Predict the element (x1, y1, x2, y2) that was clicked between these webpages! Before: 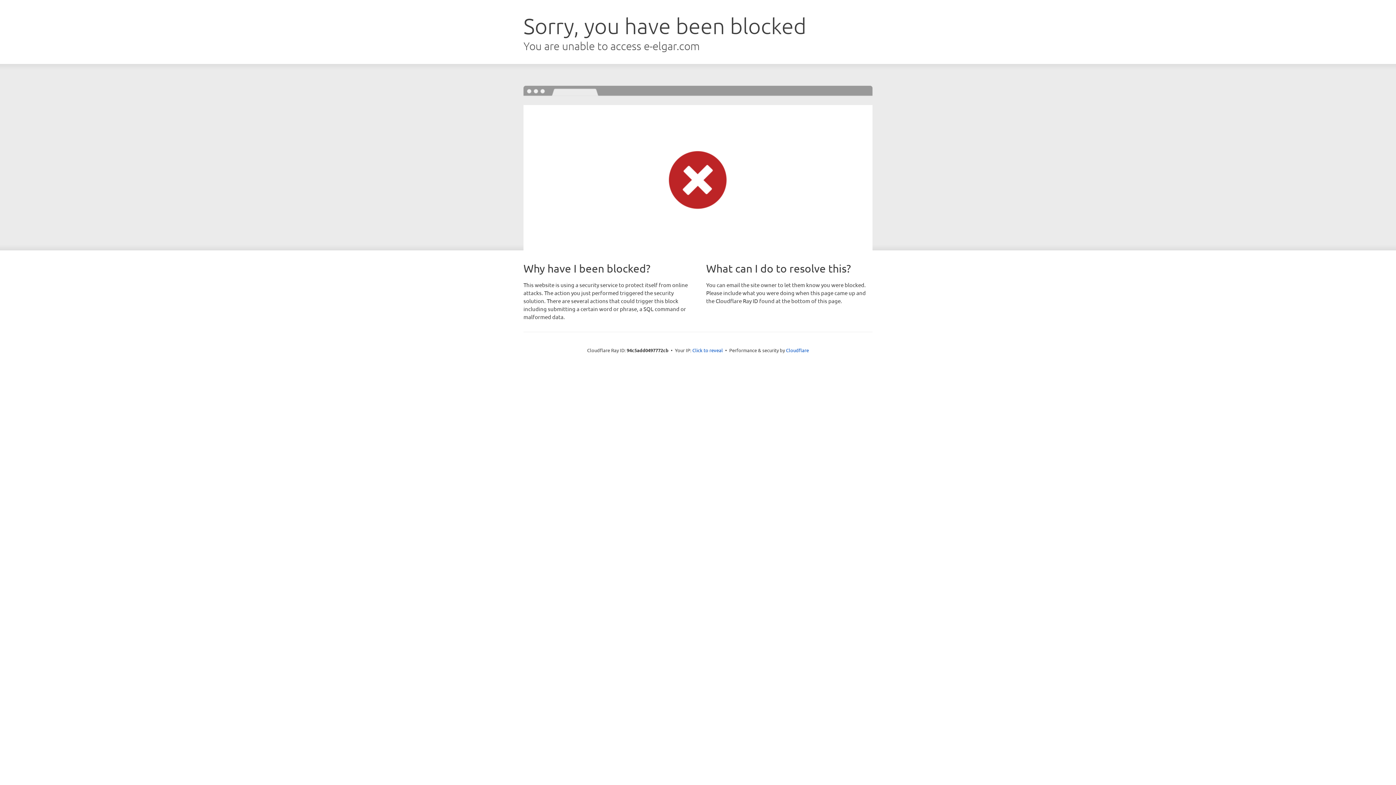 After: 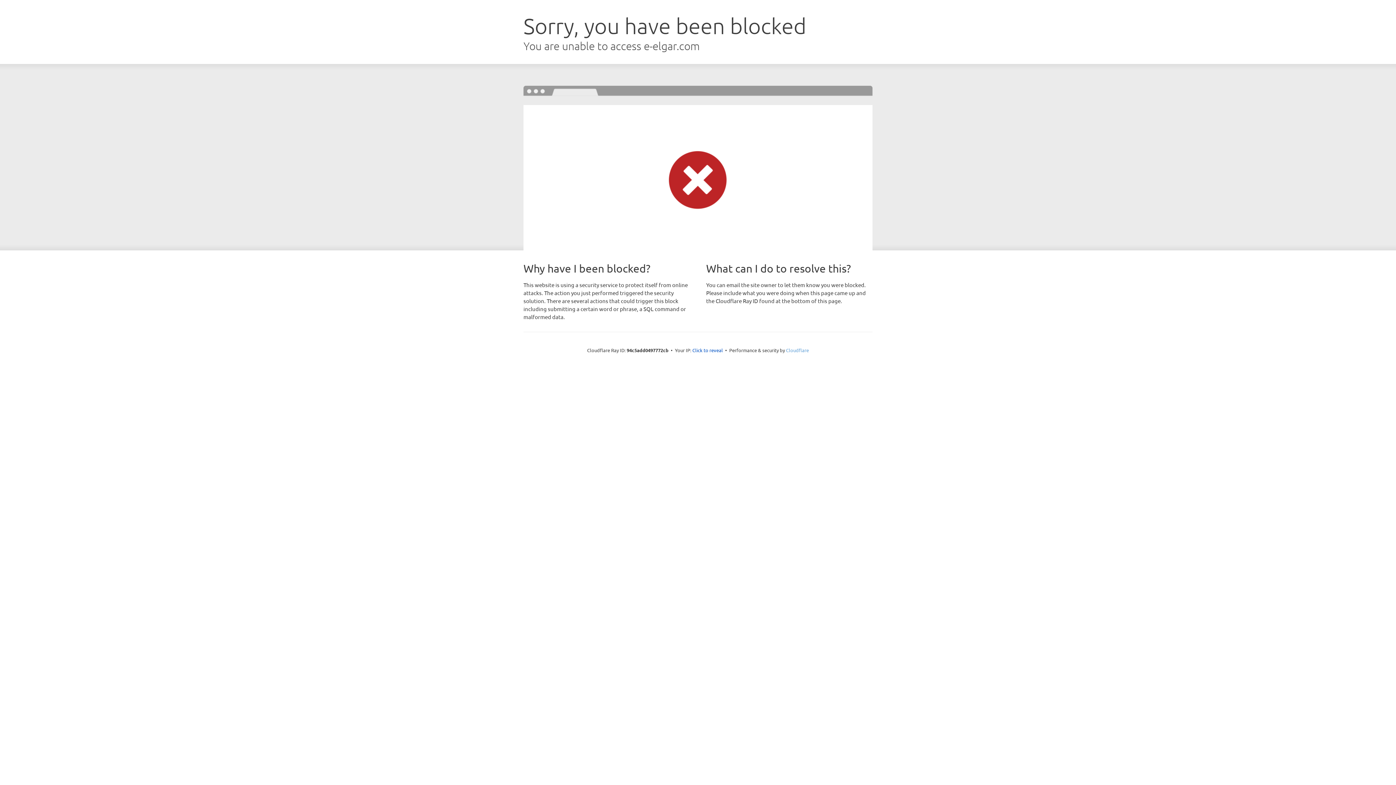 Action: bbox: (786, 347, 809, 353) label: Cloudflare